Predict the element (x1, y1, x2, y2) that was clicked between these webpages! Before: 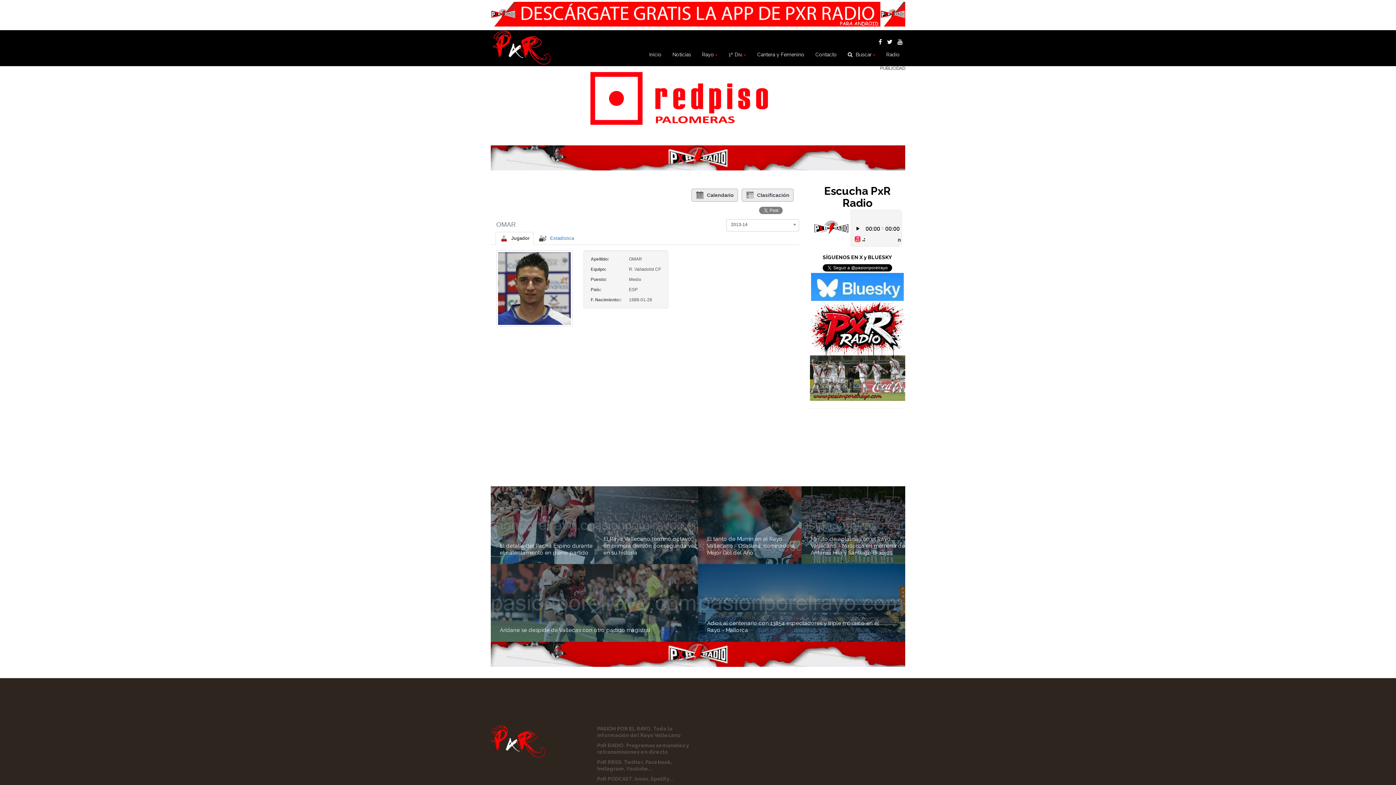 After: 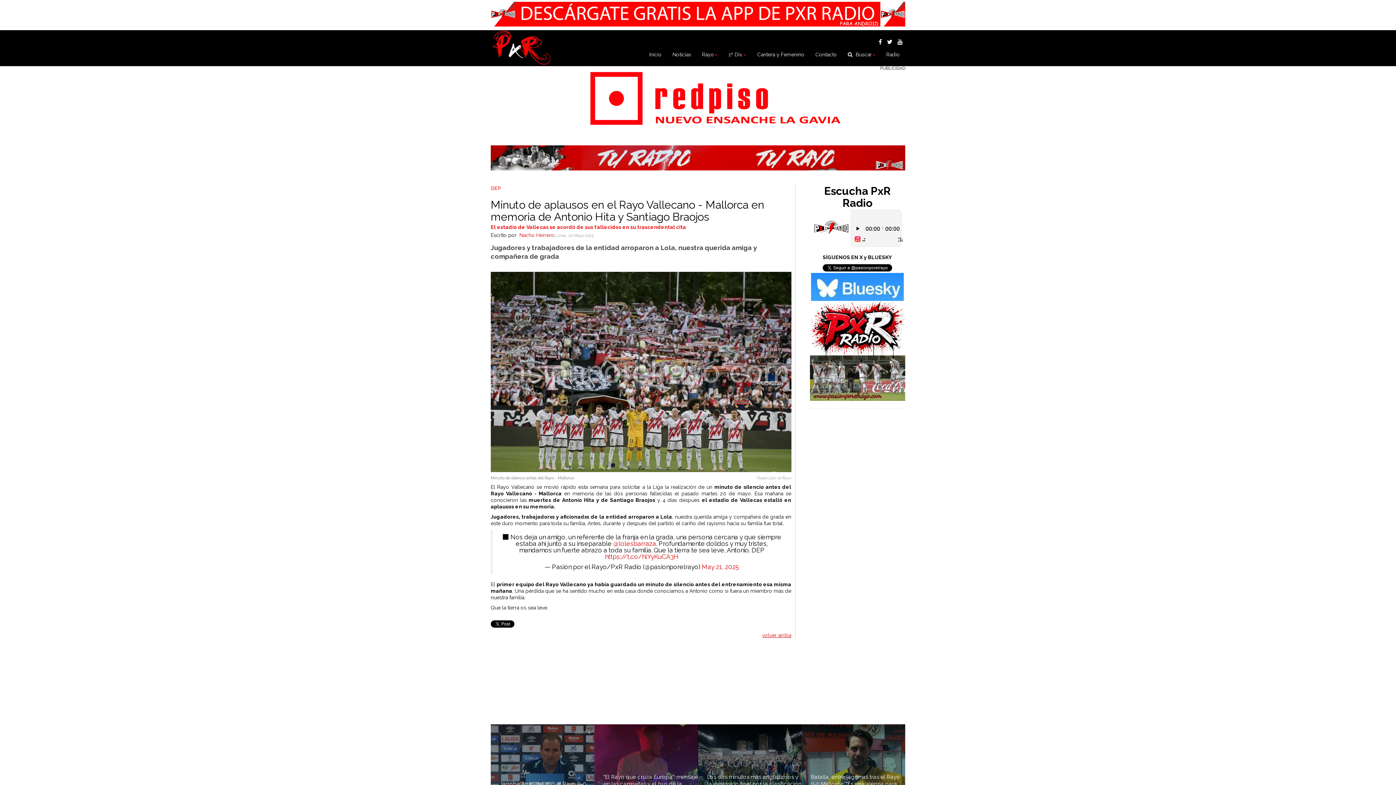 Action: label: Minuto de aplausos en el Rayo Vallecano - Mallorca en memoria de Antonio Hita y Santiago Braojos bbox: (810, 535, 905, 556)